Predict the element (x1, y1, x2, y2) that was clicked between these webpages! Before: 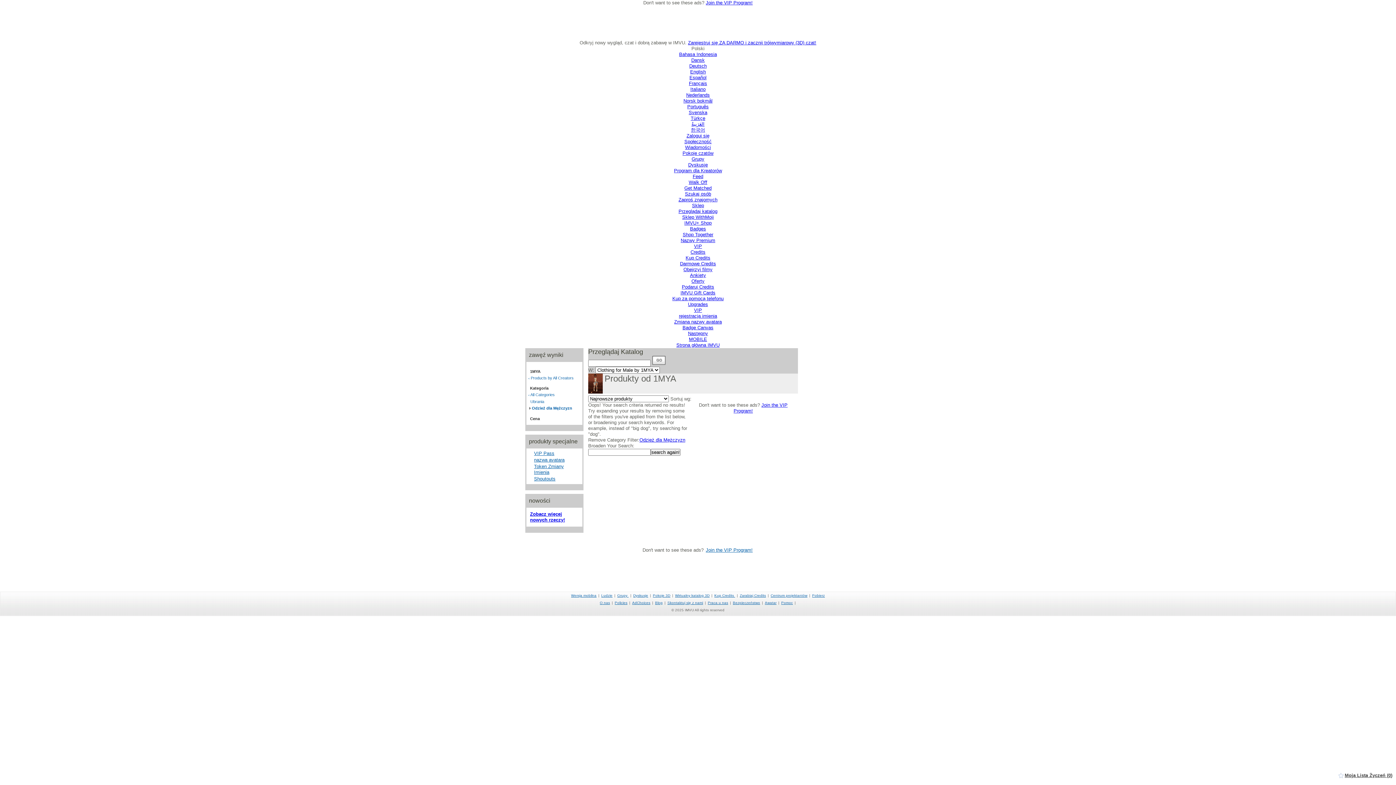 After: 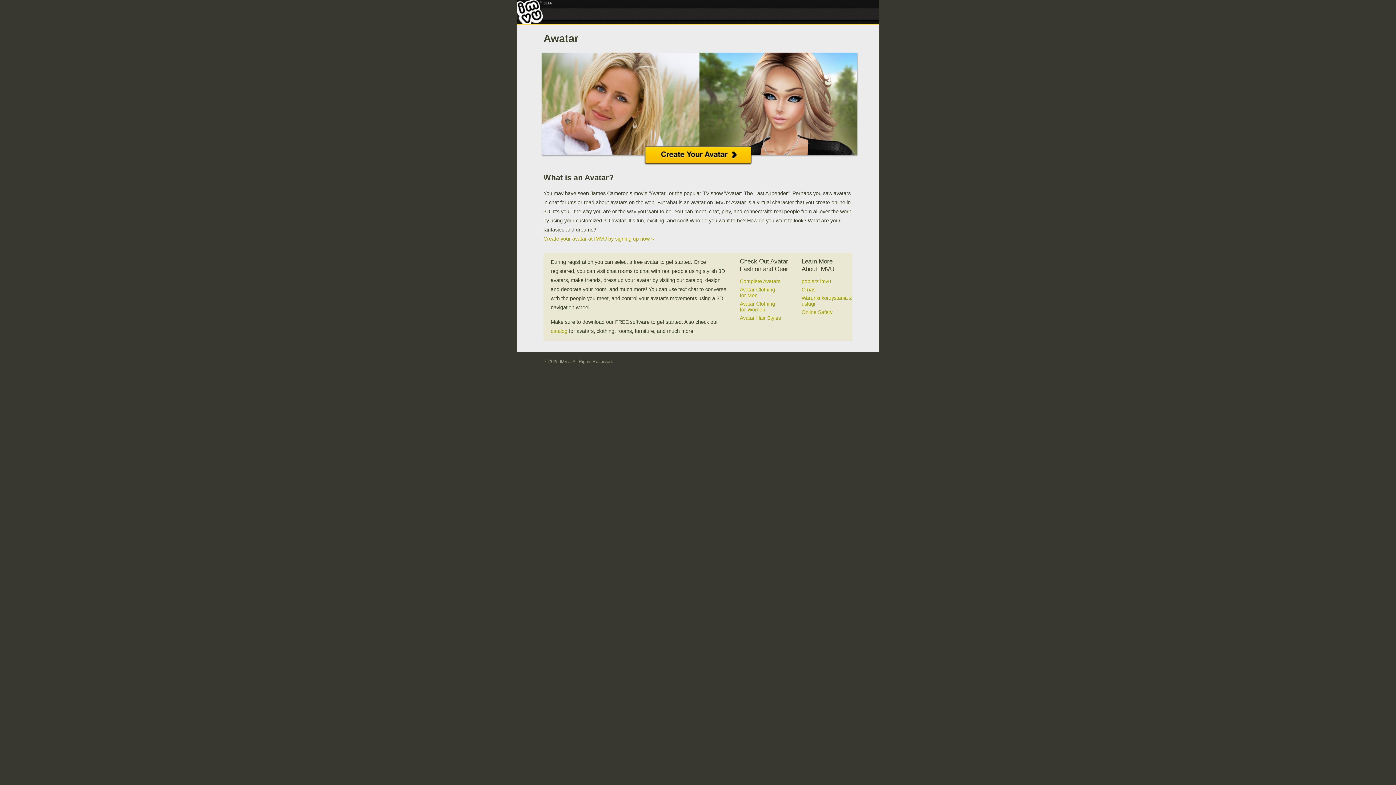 Action: bbox: (765, 601, 776, 605) label: Awatar